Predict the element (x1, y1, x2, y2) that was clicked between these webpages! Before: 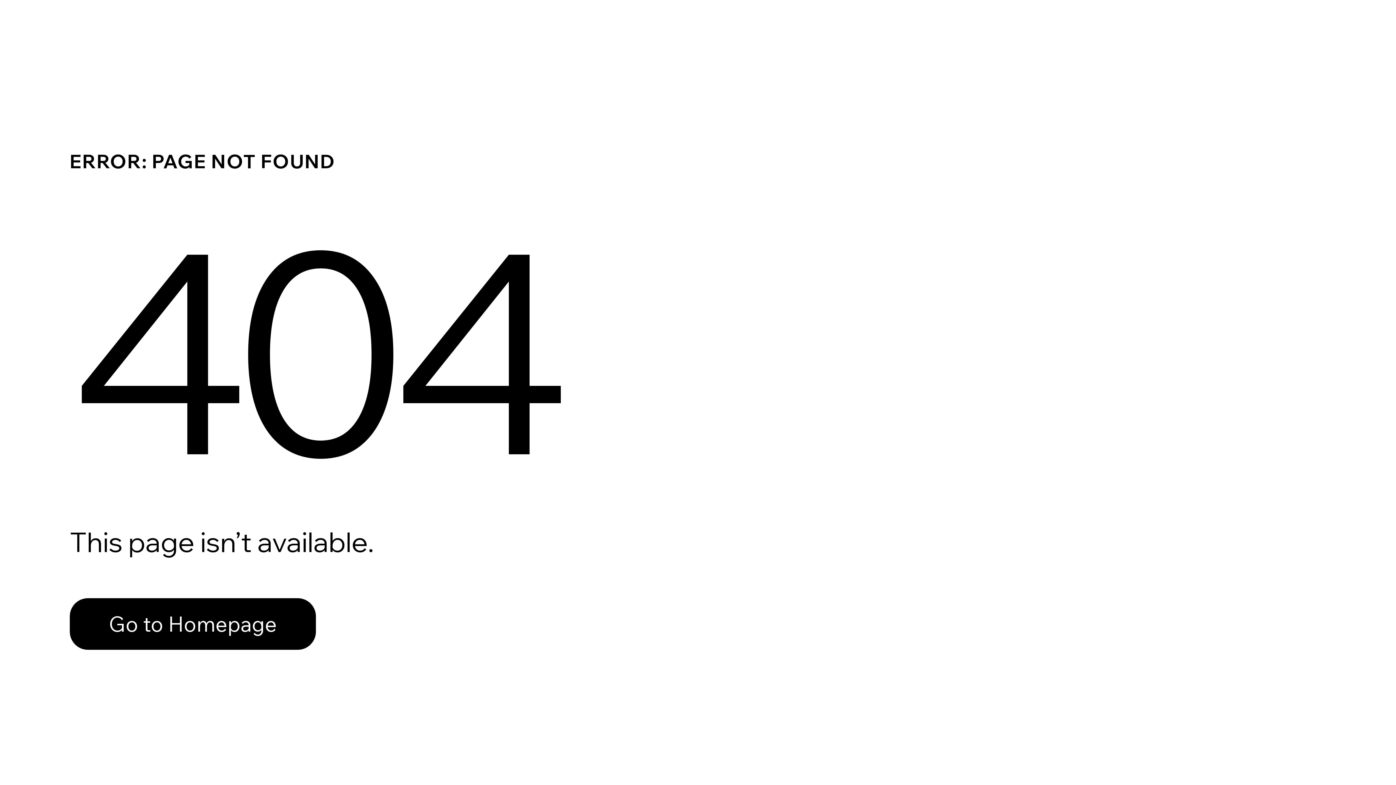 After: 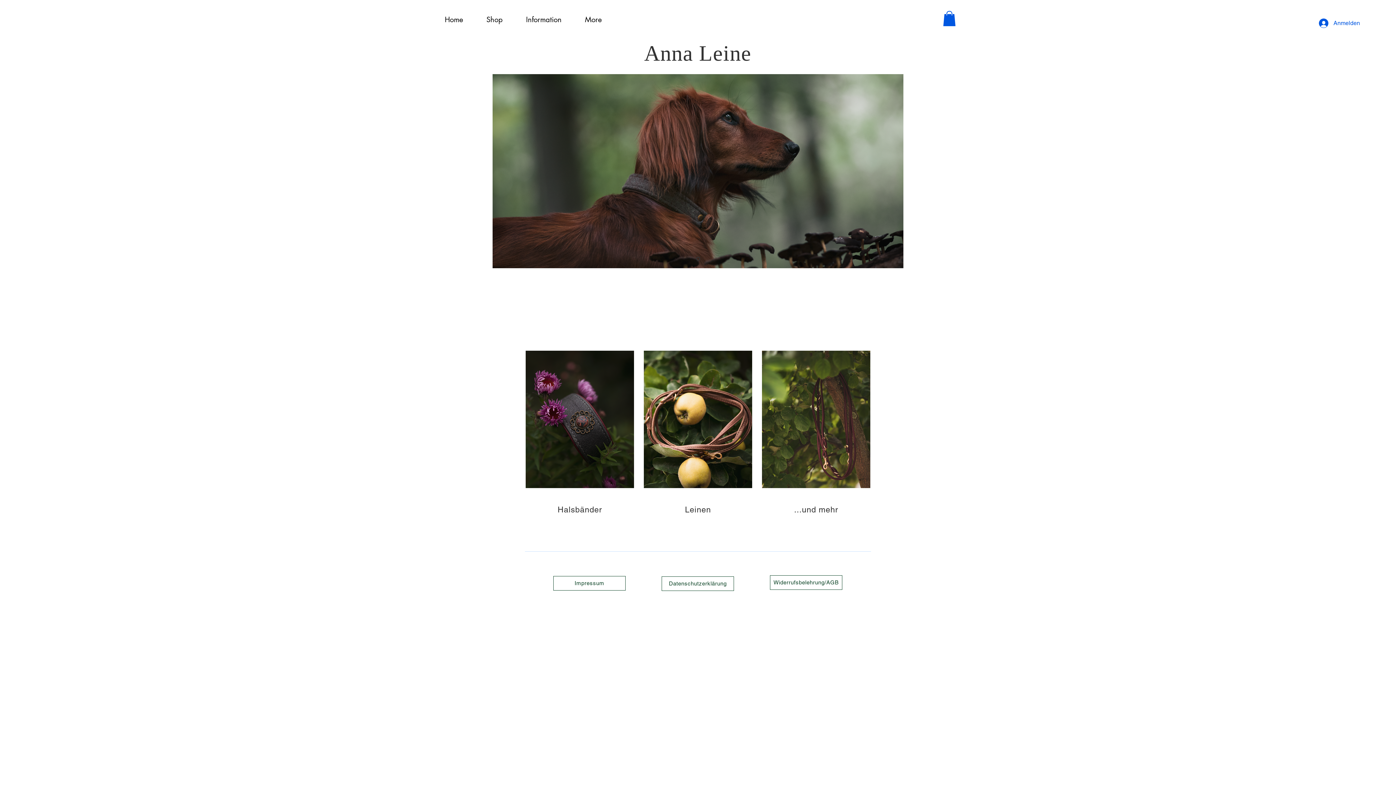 Action: bbox: (69, 582, 768, 659) label: Go to Homepage